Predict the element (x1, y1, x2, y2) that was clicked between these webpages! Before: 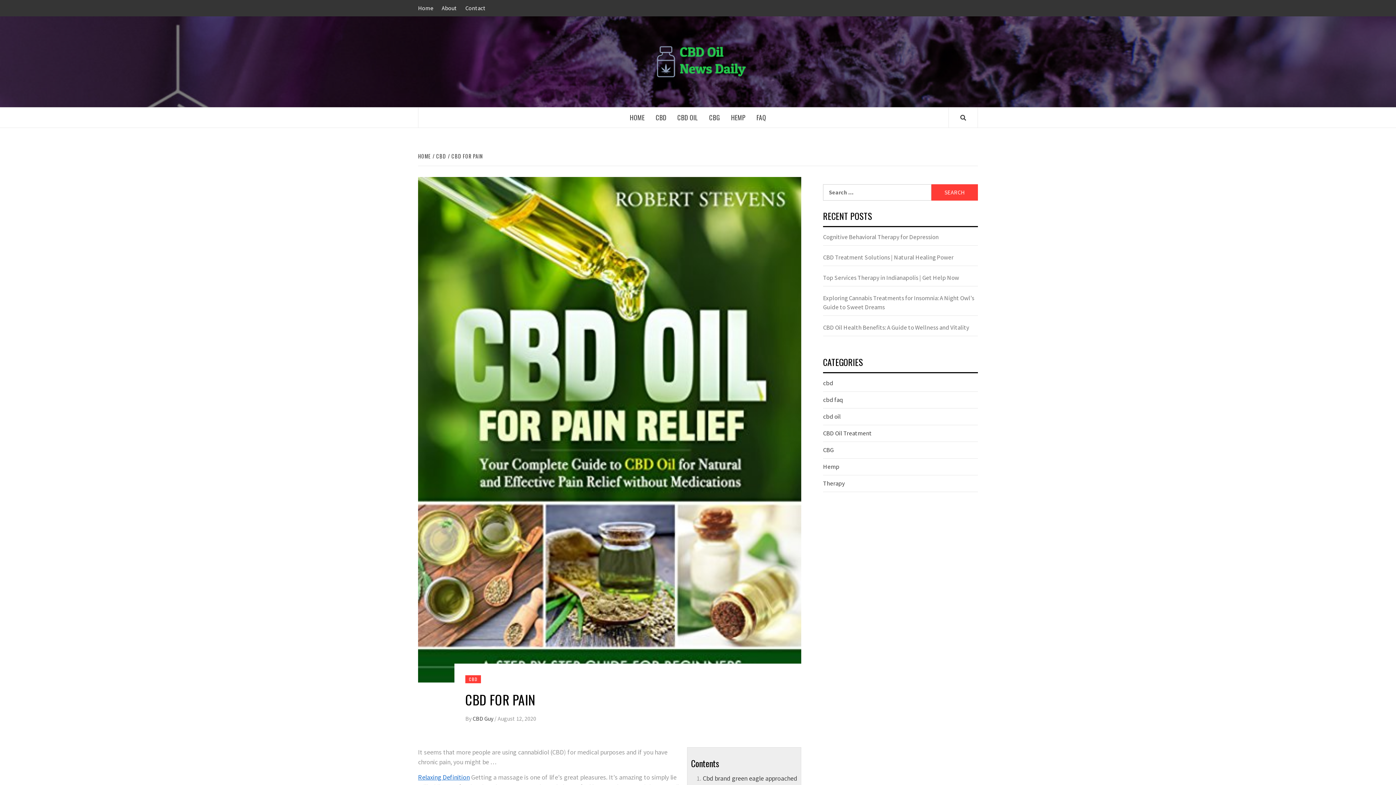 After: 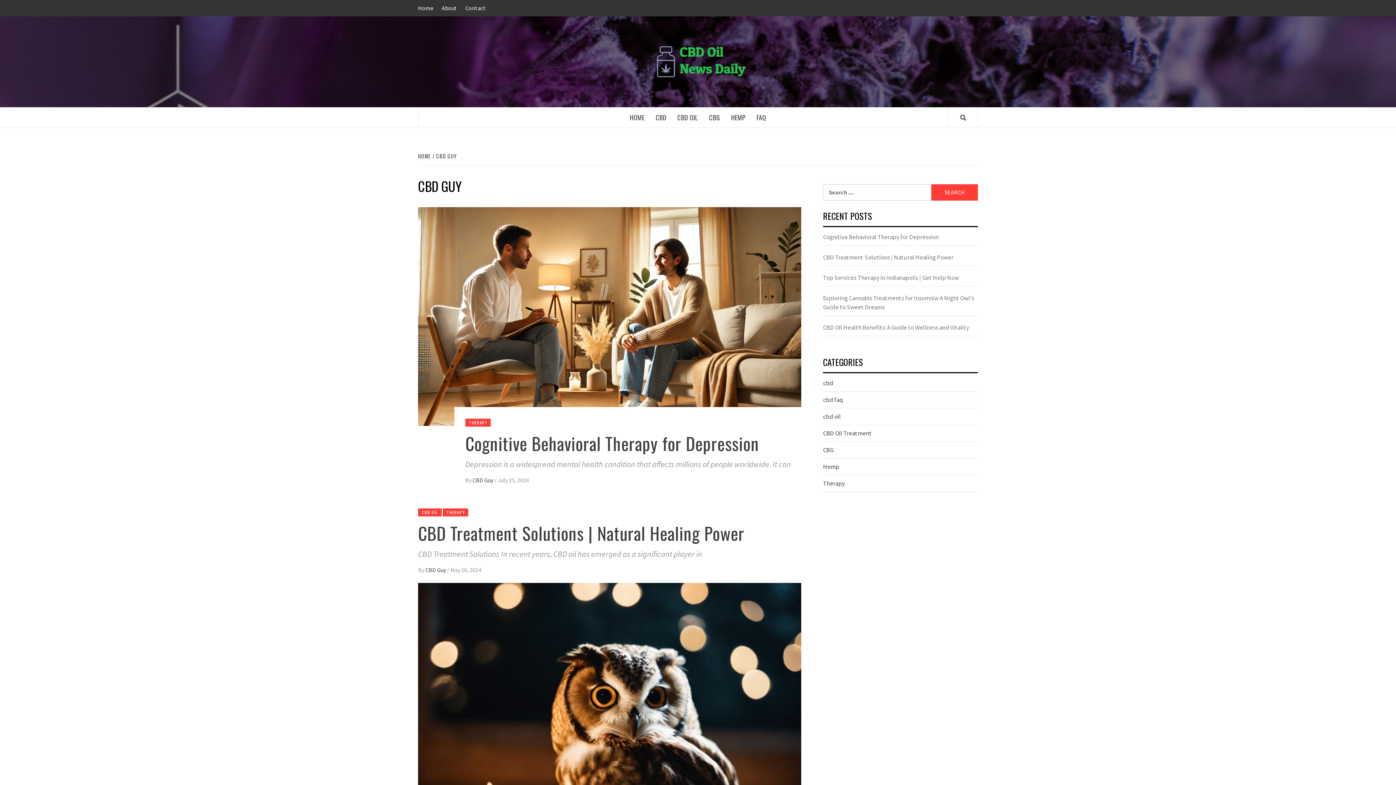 Action: label: CBD Guy  bbox: (472, 715, 494, 722)